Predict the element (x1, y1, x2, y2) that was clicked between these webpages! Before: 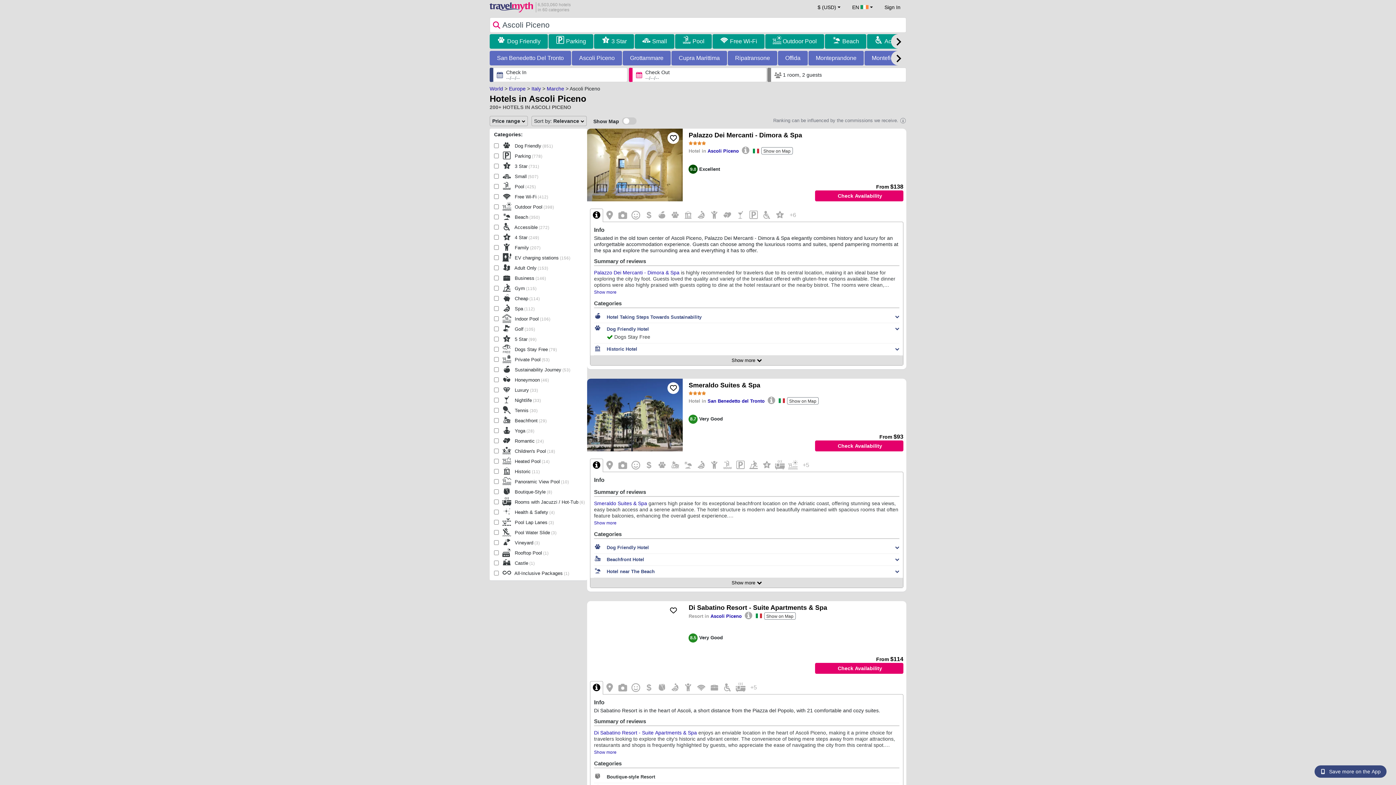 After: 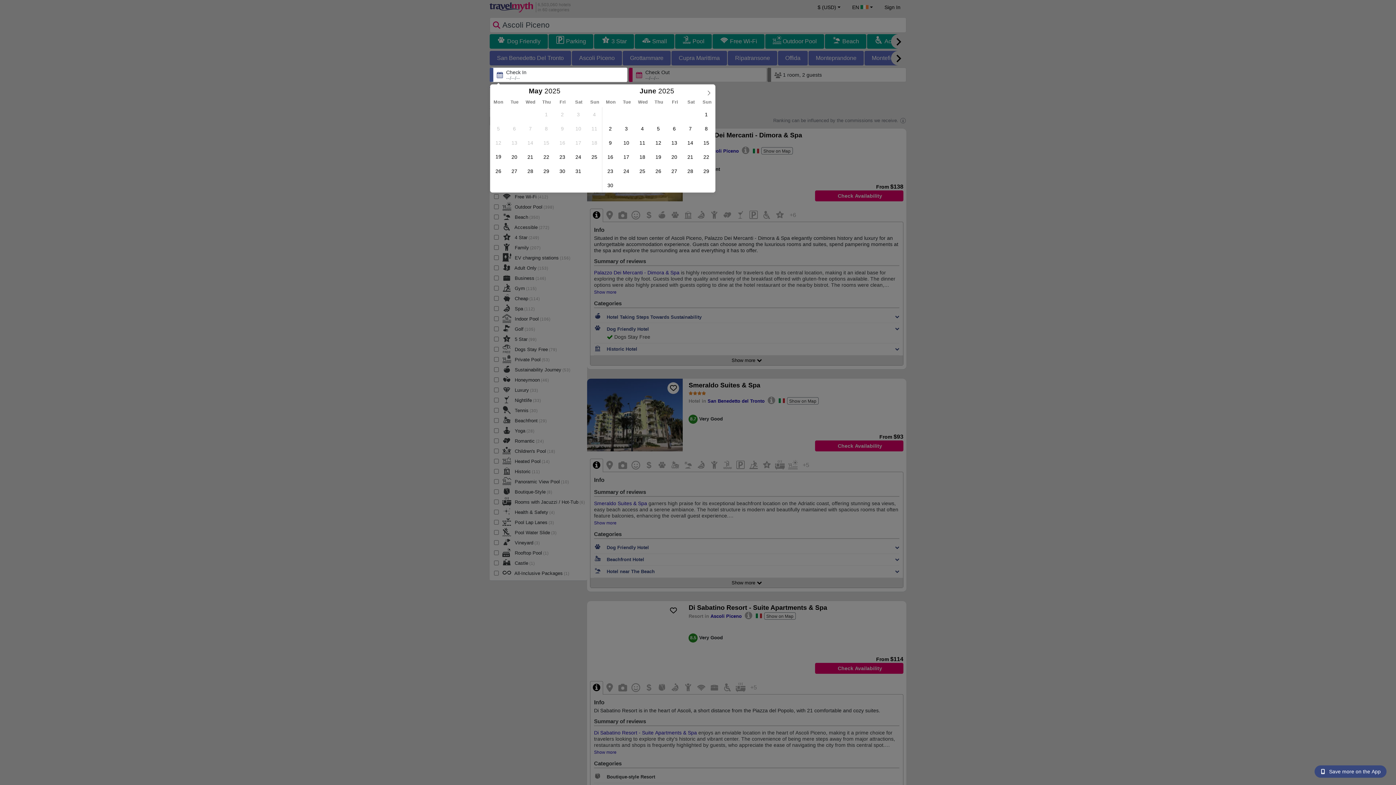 Action: bbox: (815, 190, 903, 201) label: Check Availability